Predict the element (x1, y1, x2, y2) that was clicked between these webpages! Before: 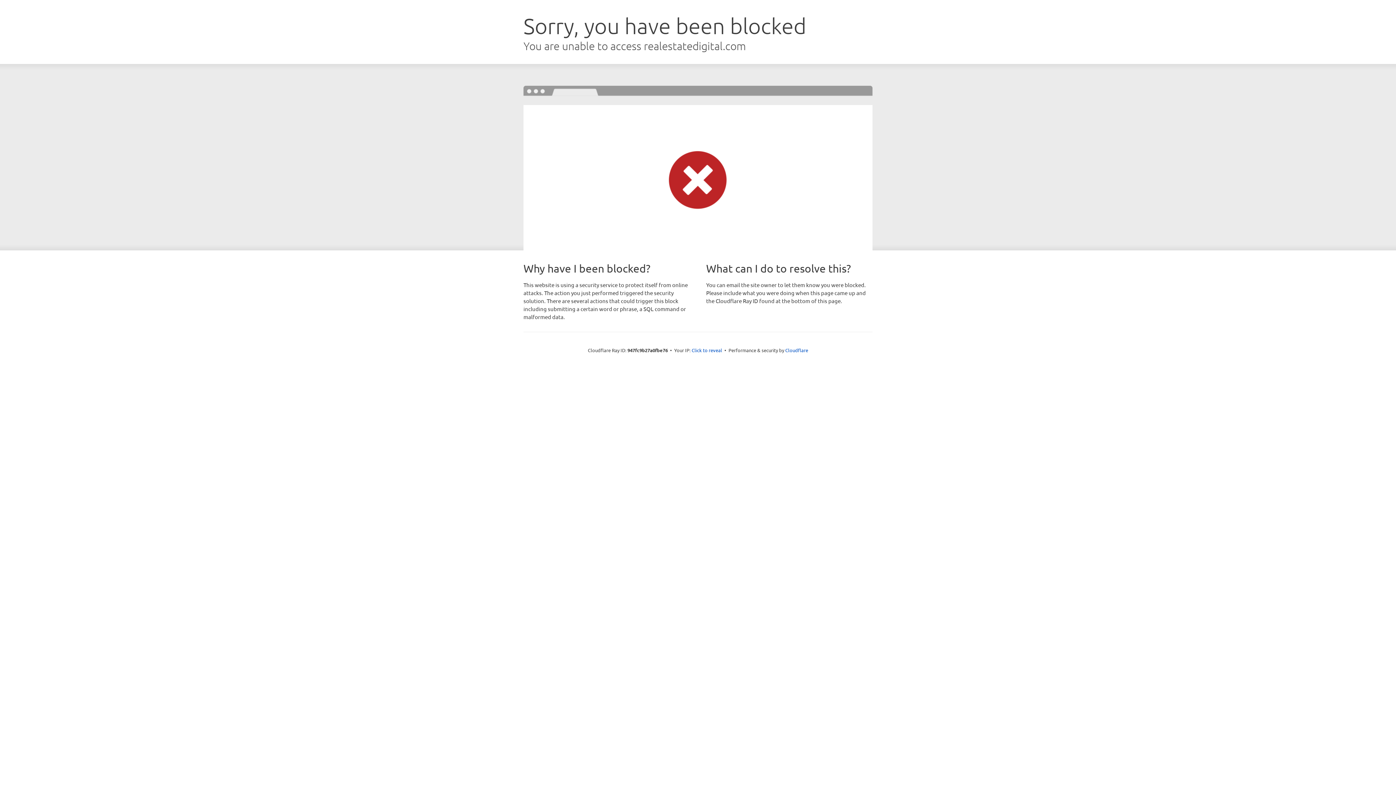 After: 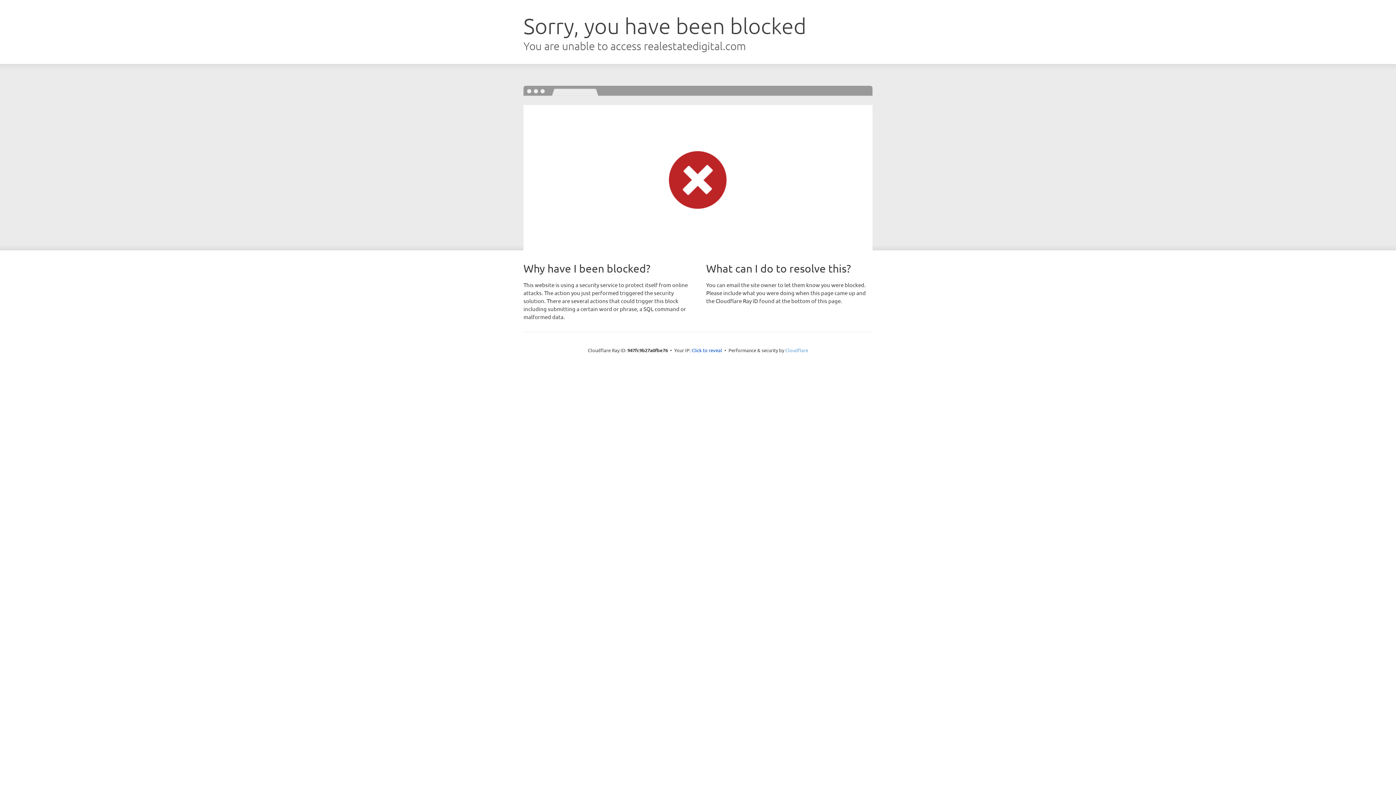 Action: label: Cloudflare bbox: (785, 347, 808, 353)